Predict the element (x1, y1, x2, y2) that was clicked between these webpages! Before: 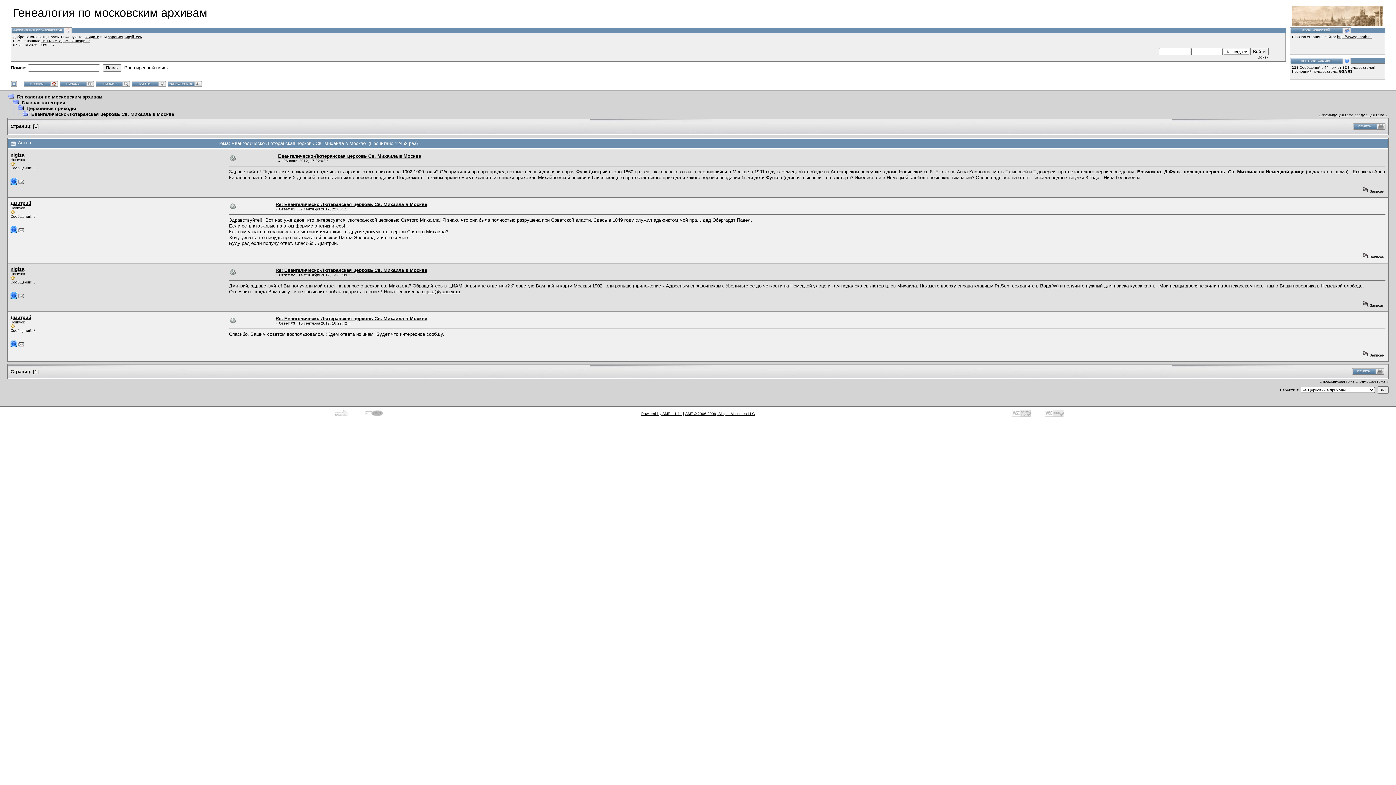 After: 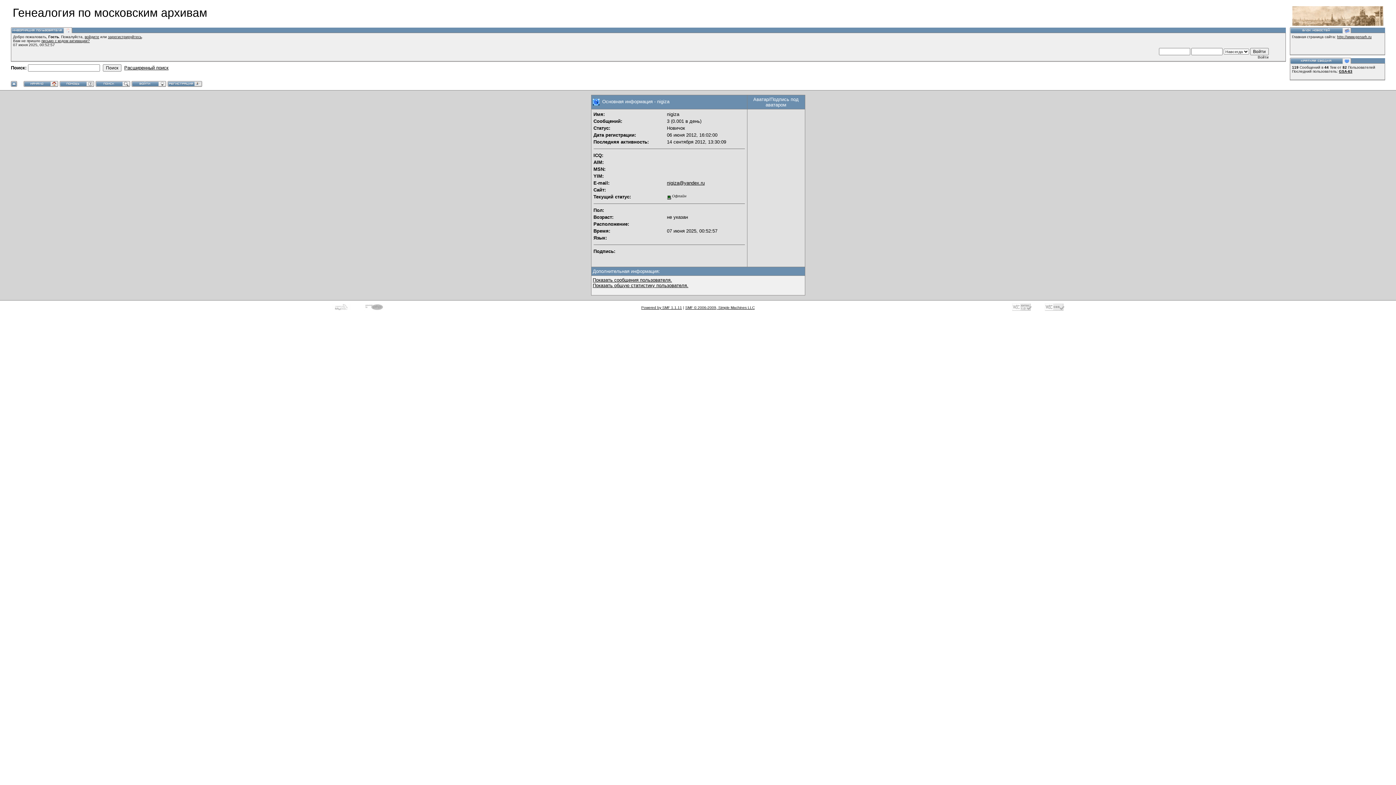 Action: bbox: (10, 181, 17, 185)